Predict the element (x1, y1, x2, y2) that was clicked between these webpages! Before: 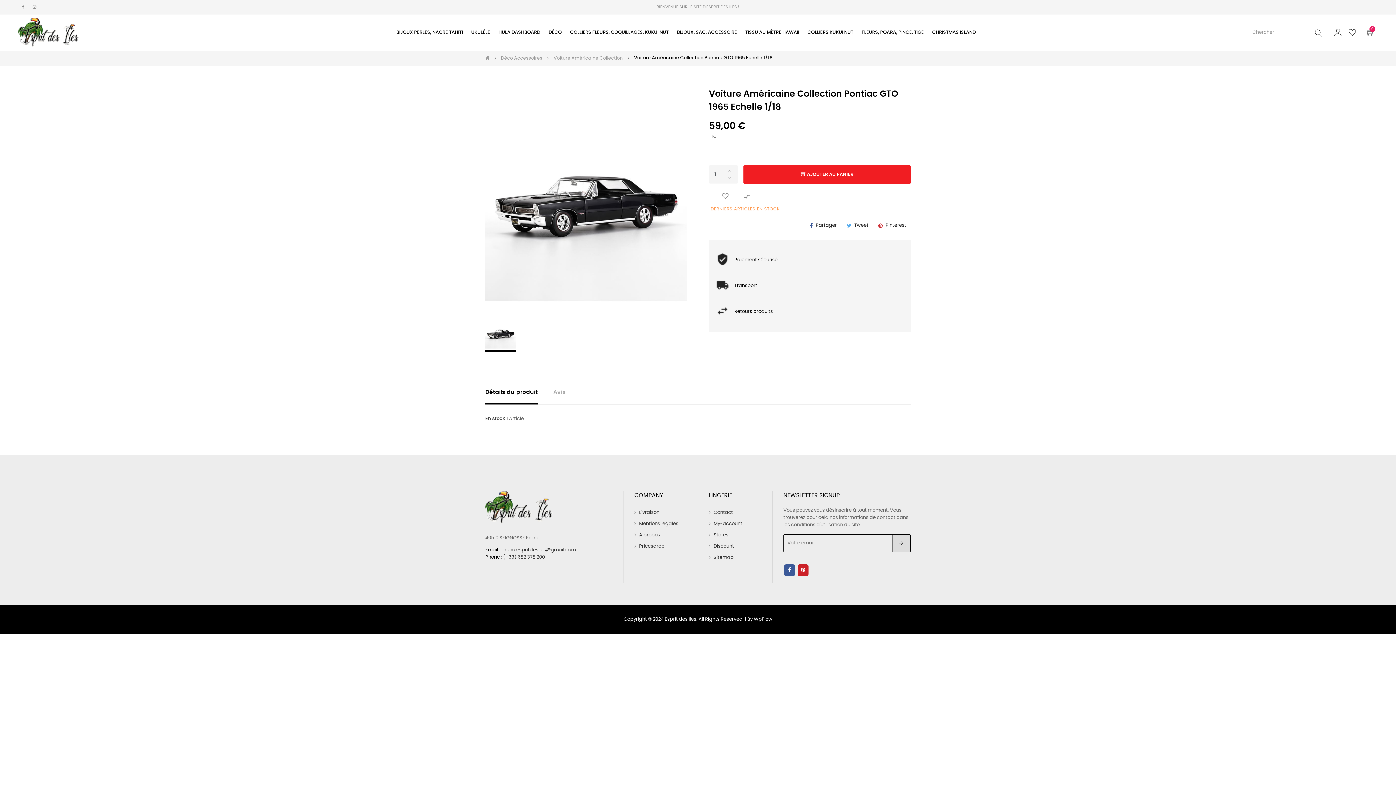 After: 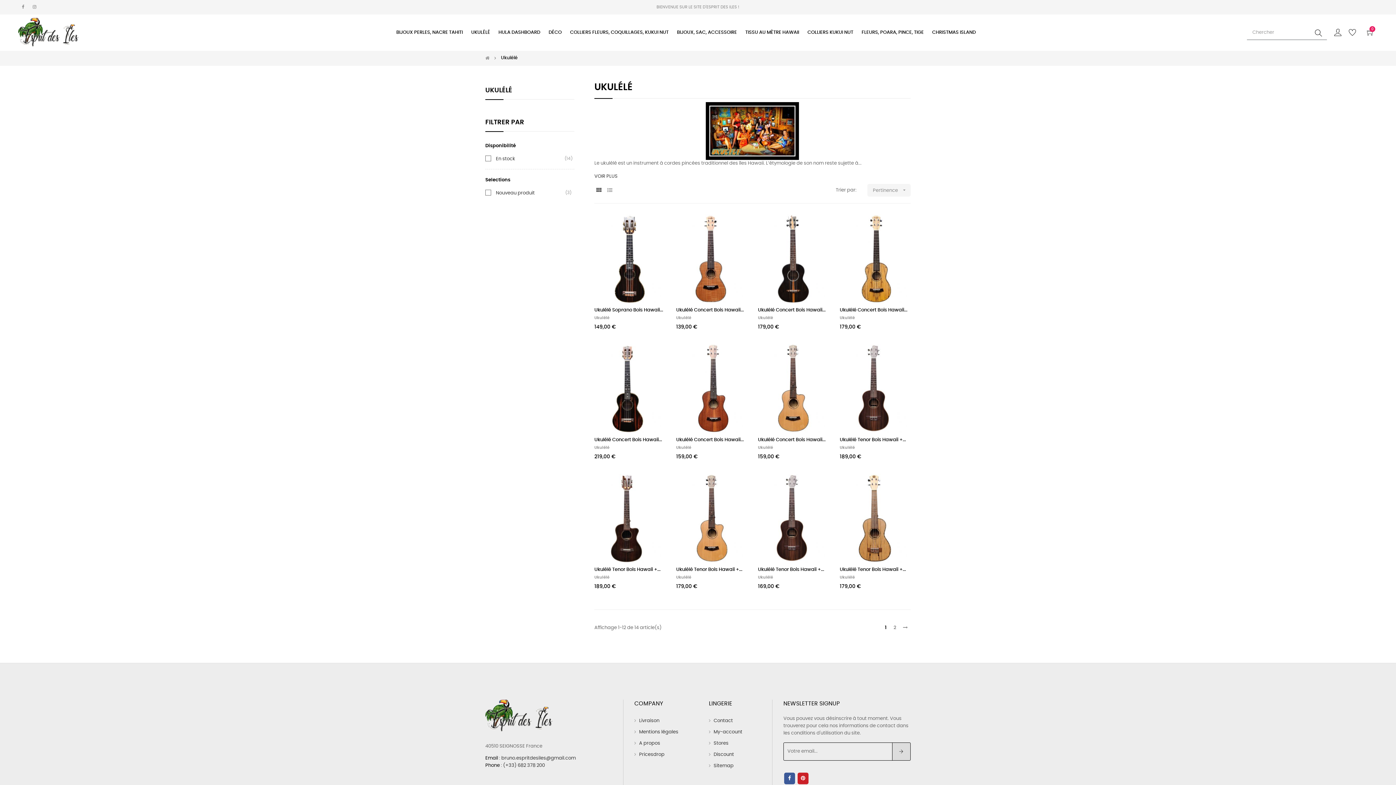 Action: label: UKULÉLÉ bbox: (467, 25, 493, 40)